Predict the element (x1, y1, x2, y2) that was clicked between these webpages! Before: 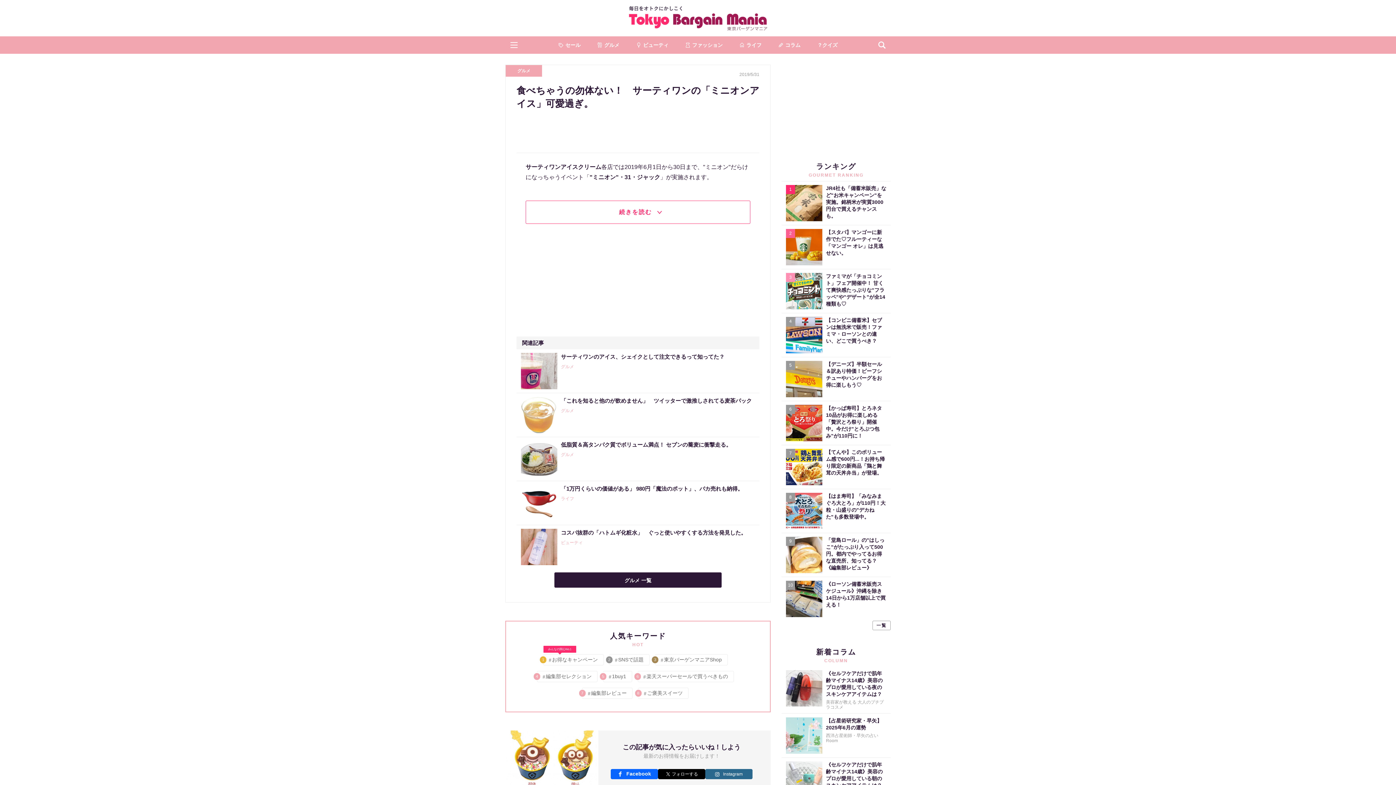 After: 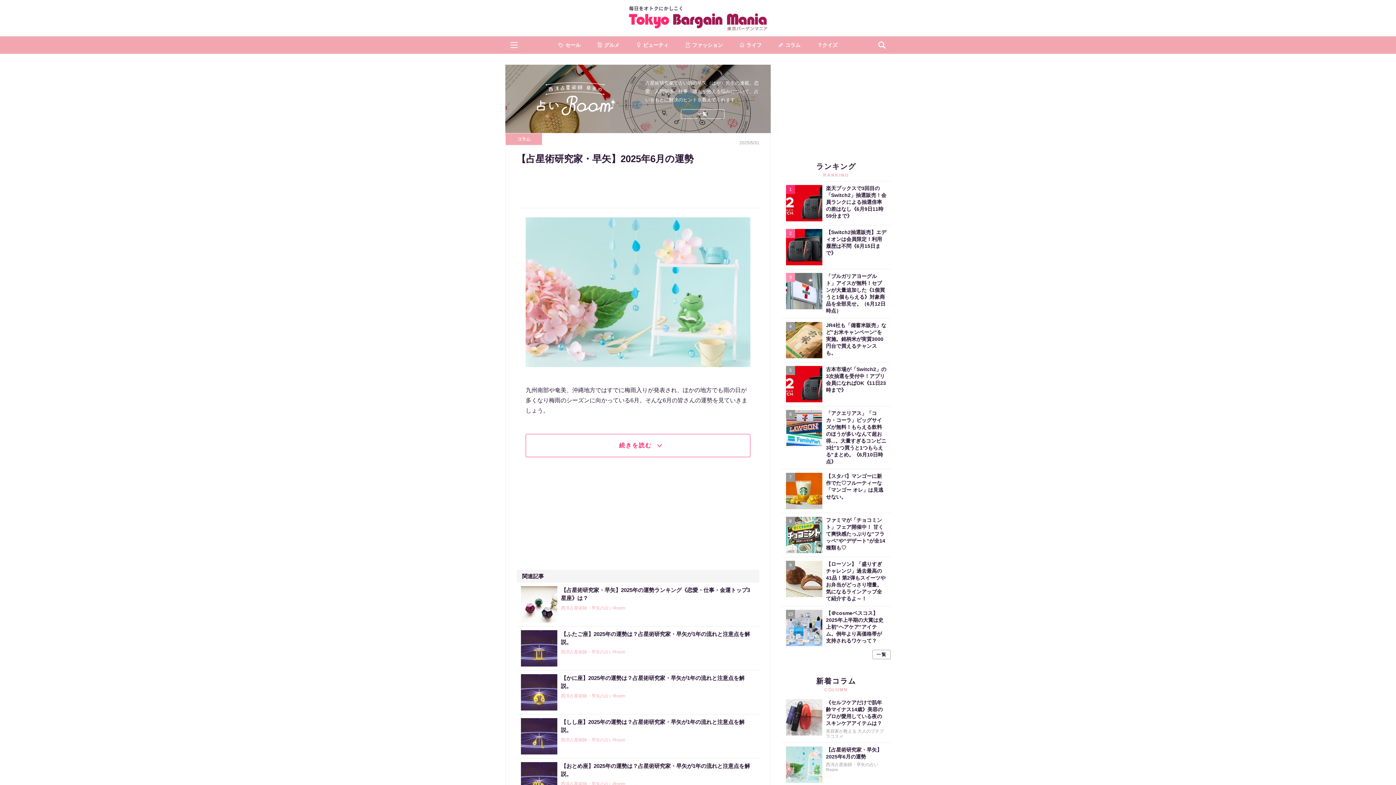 Action: label: 【占星術研究家・早矢】2025年6月の運勢
西洋占星術師・早矢の占いRoom bbox: (781, 714, 890, 757)